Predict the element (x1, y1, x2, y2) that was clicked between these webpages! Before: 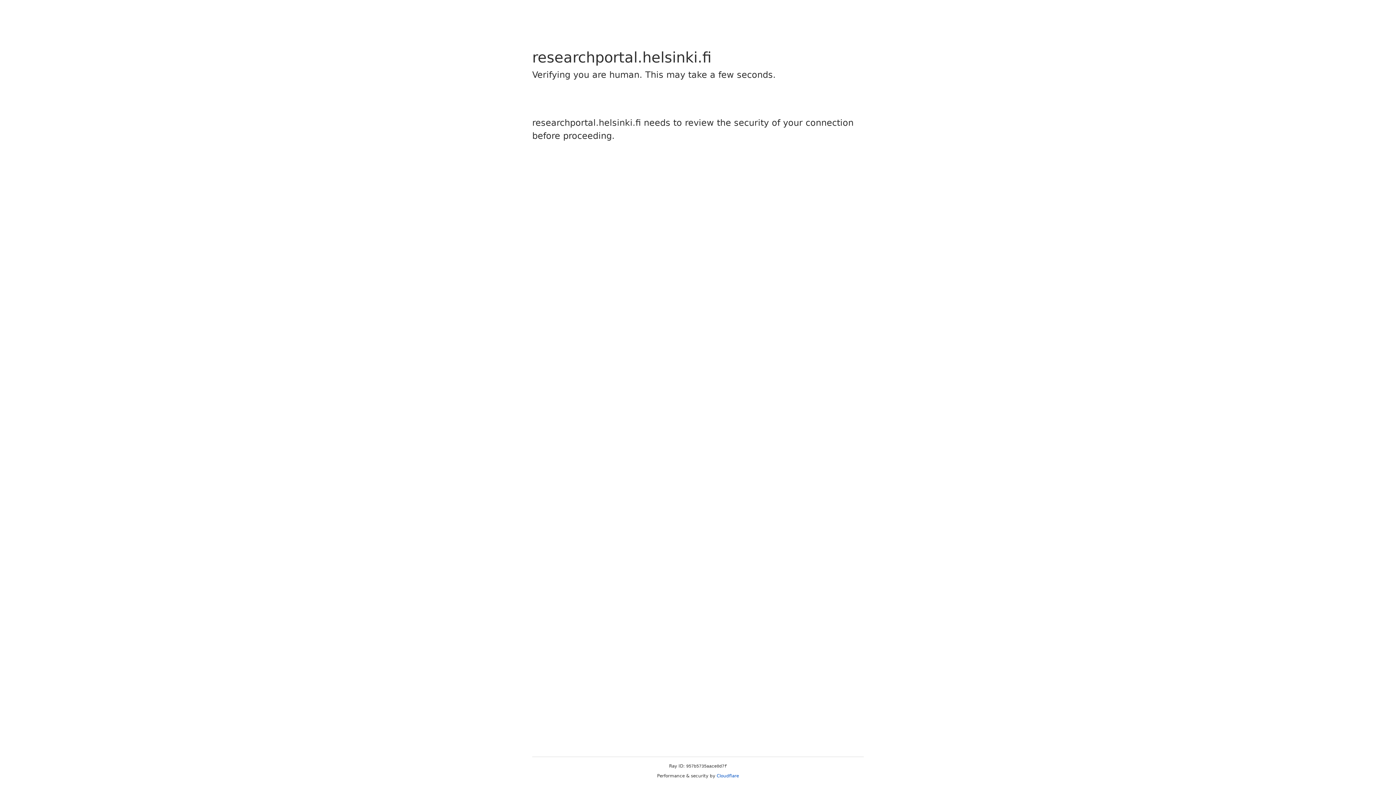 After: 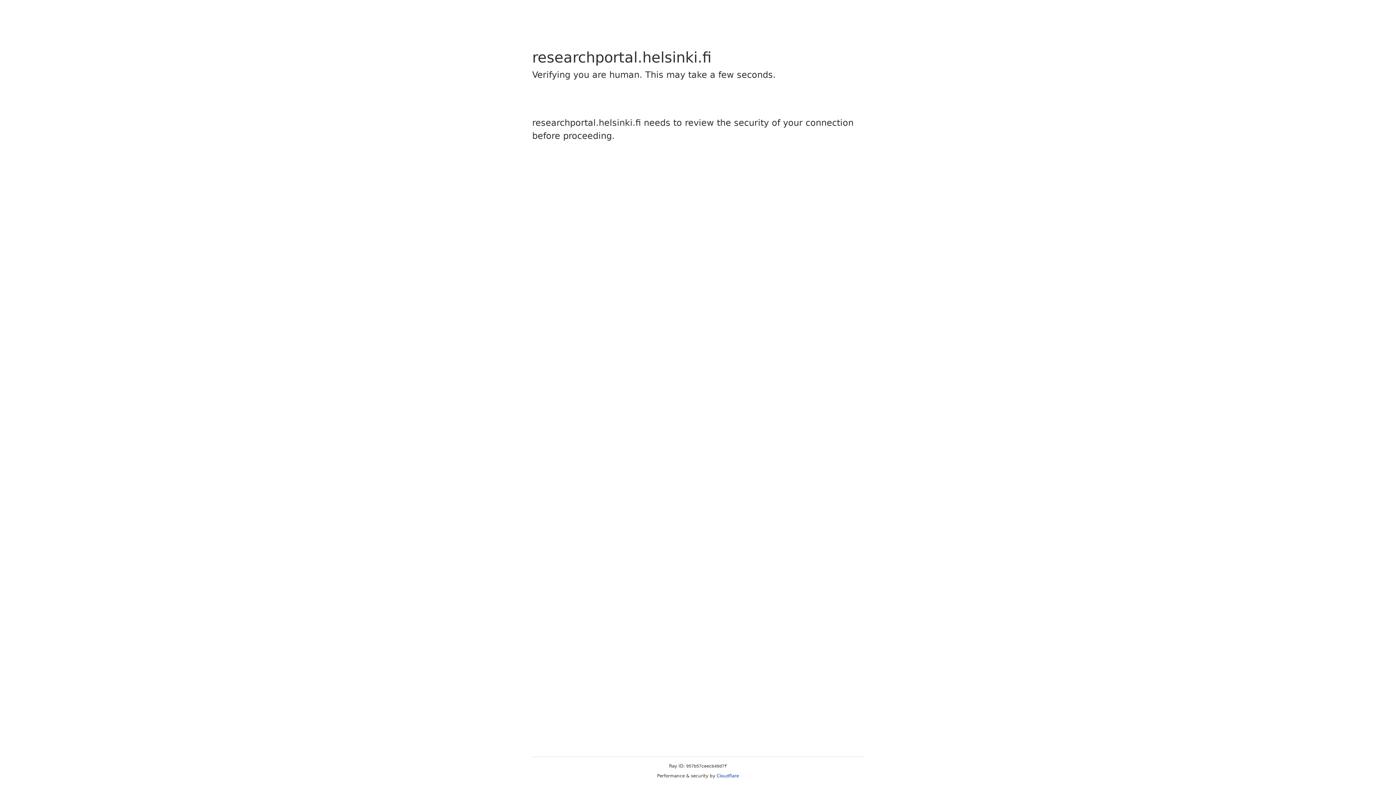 Action: label: Cloudflare bbox: (716, 773, 739, 778)